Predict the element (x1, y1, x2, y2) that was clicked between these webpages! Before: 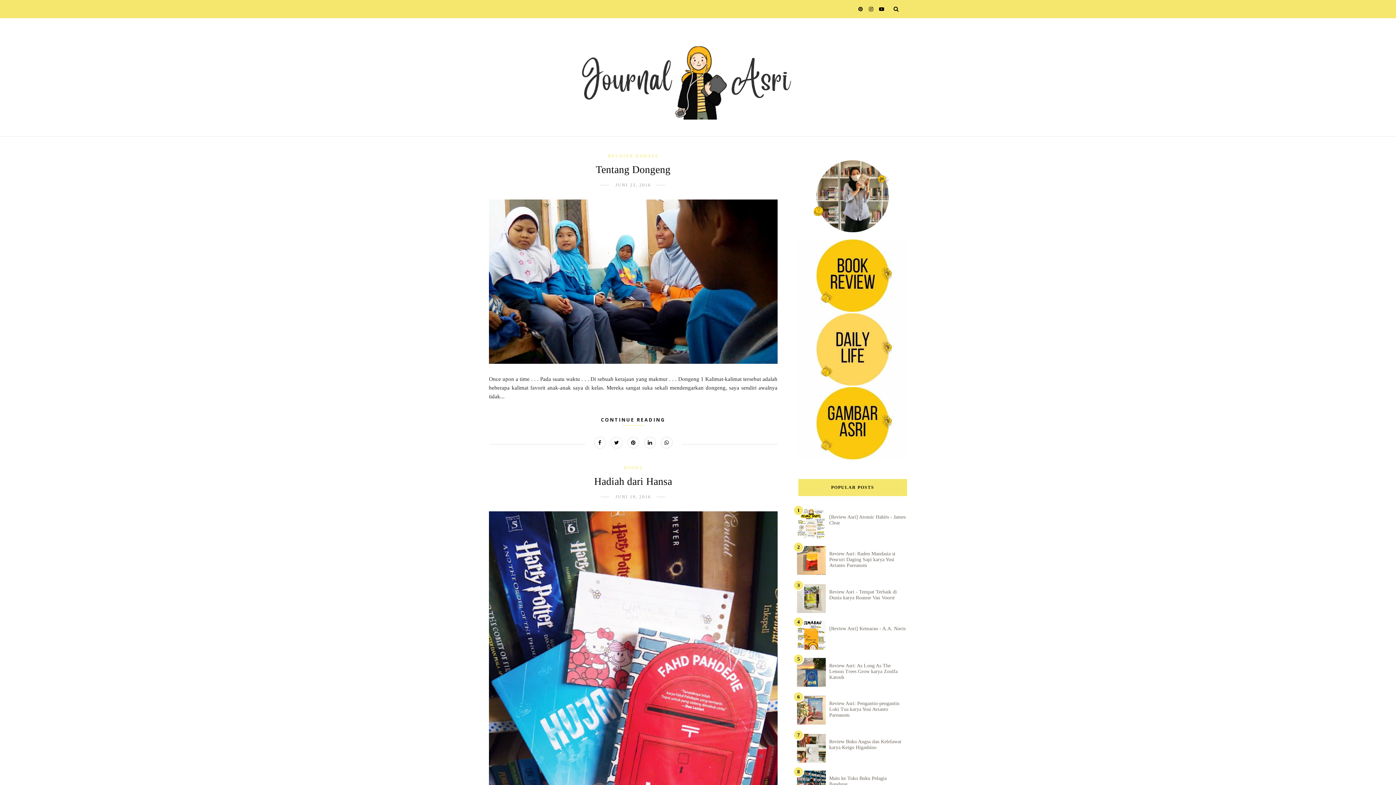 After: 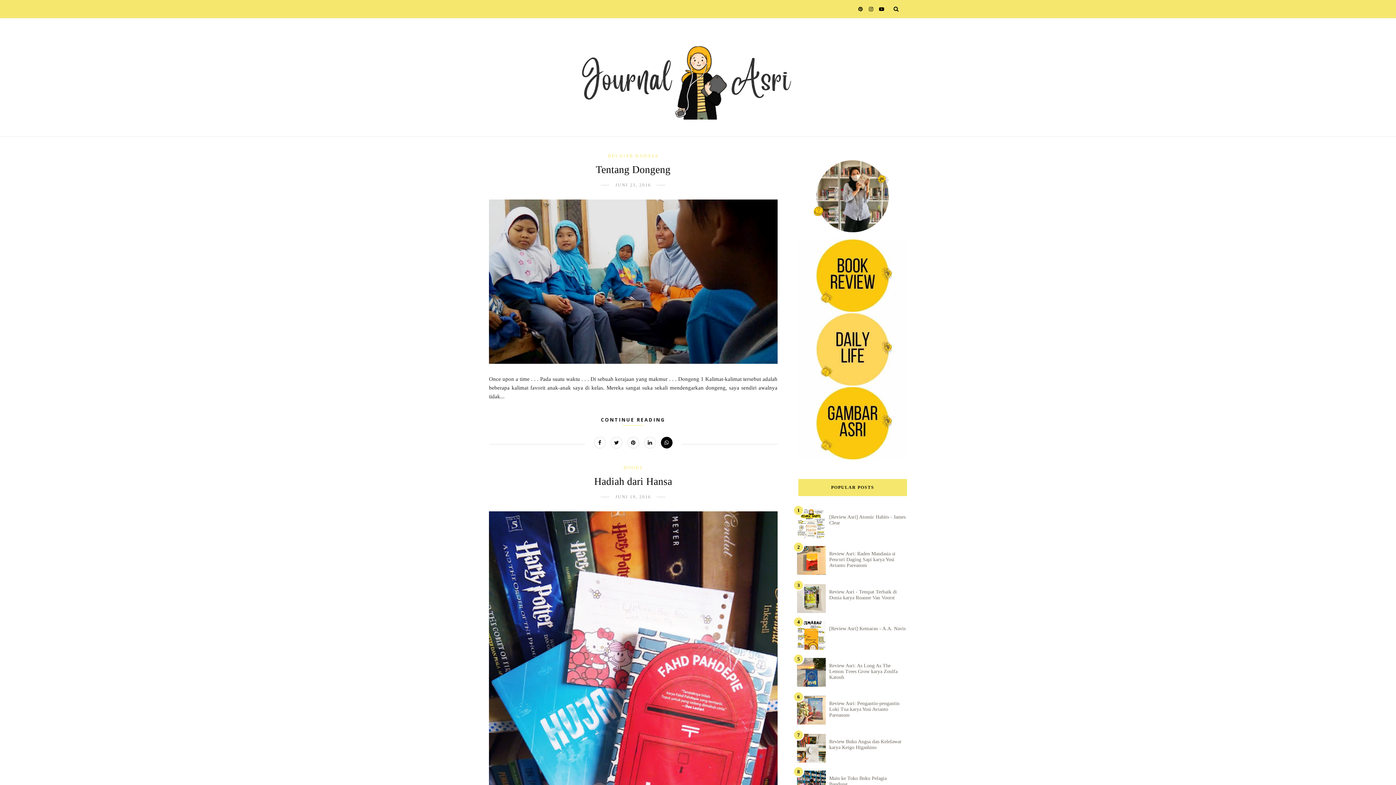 Action: bbox: (661, 437, 672, 448)